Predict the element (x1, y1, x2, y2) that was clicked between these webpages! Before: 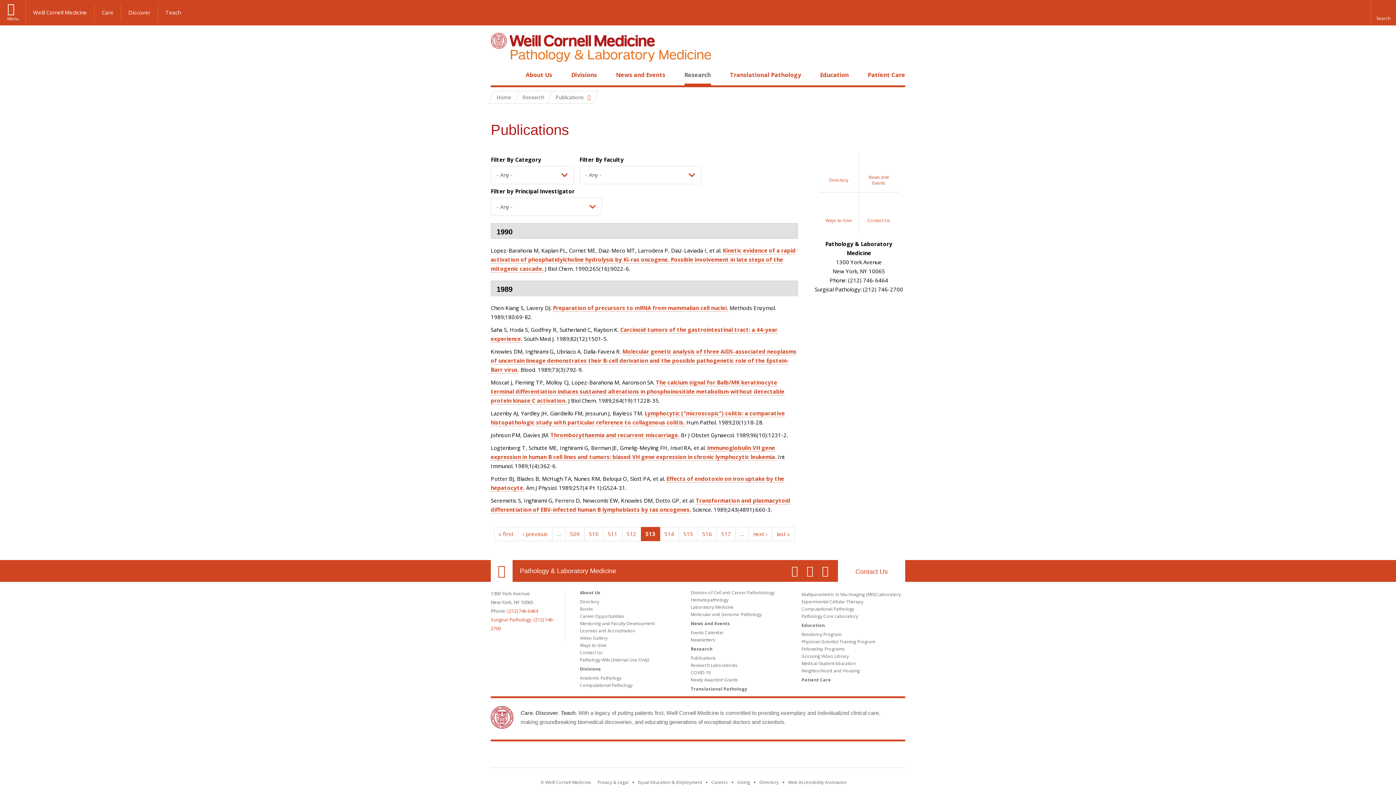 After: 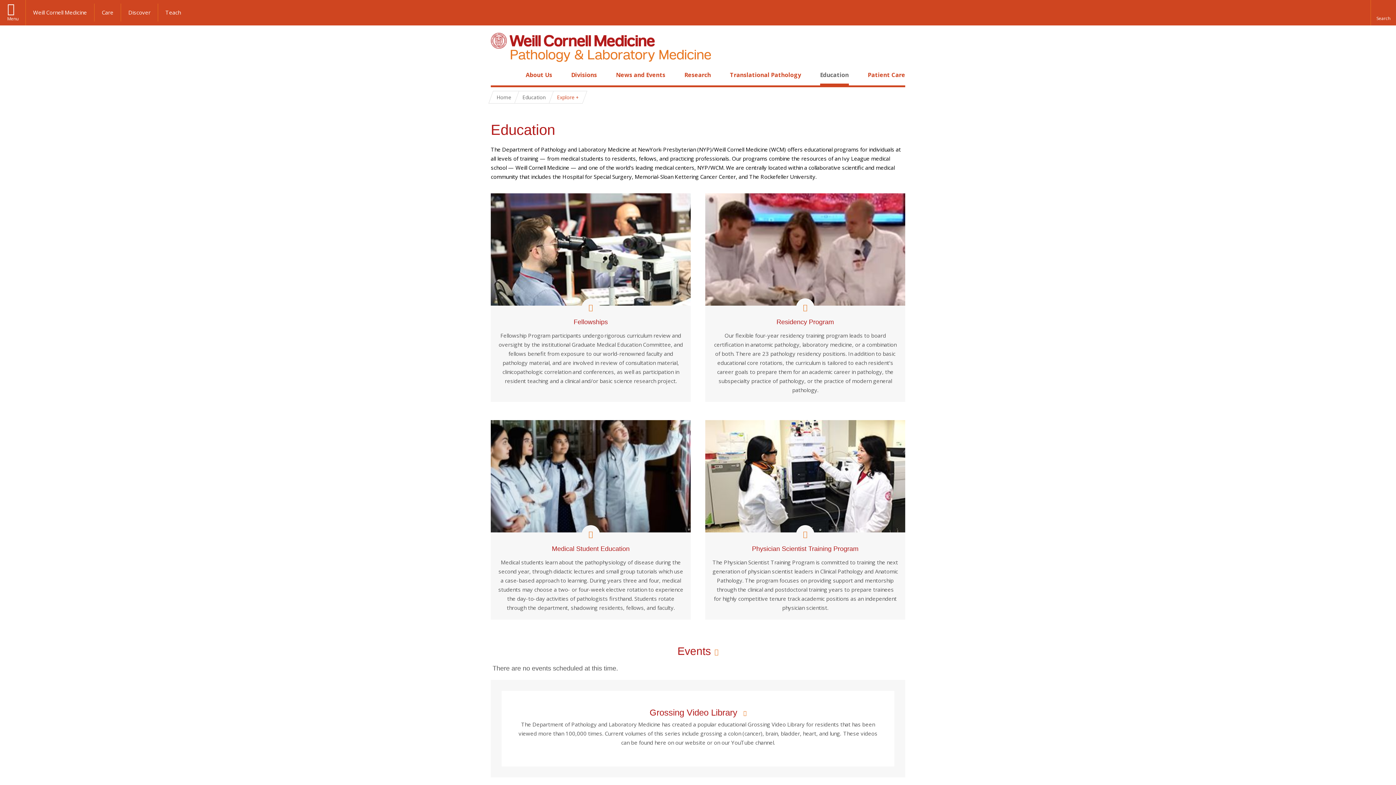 Action: bbox: (820, 70, 849, 78) label: Education